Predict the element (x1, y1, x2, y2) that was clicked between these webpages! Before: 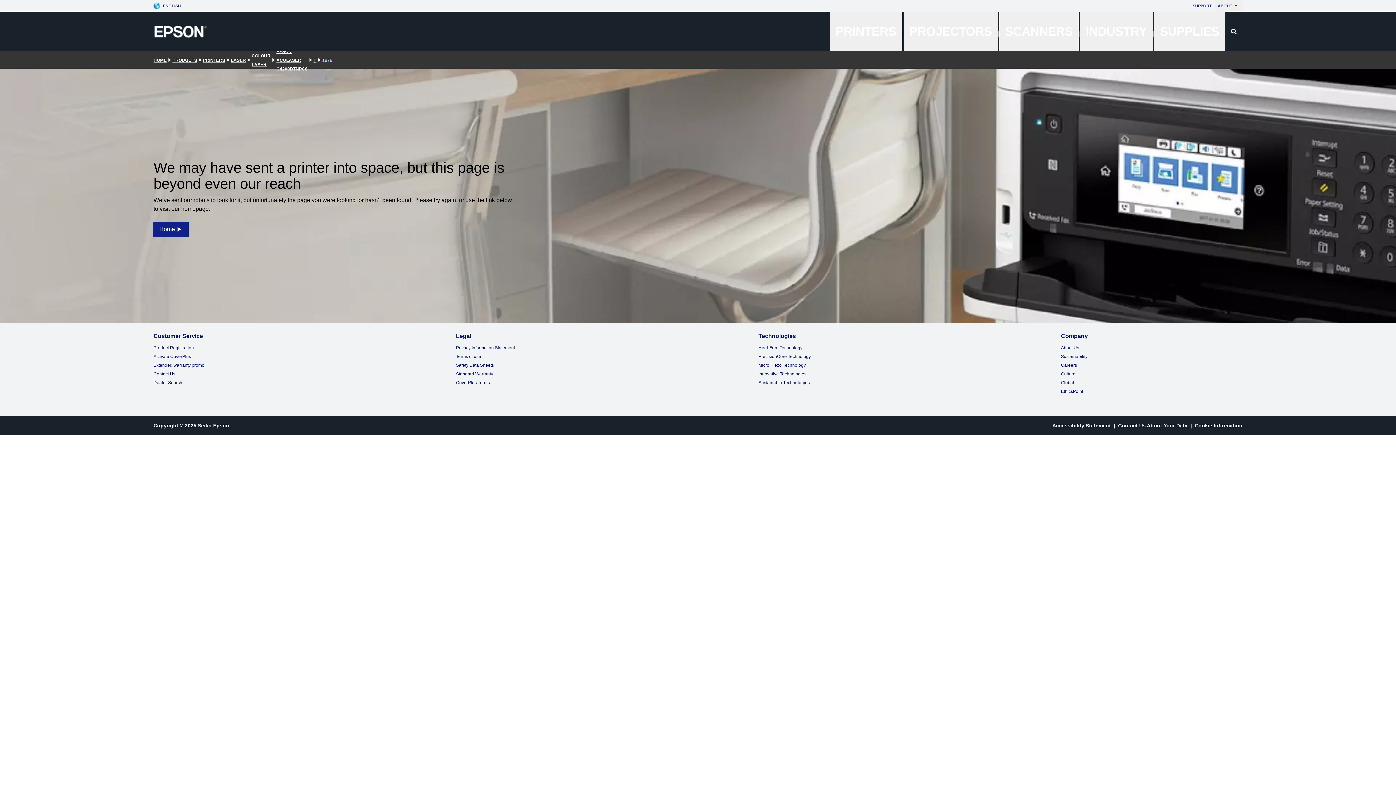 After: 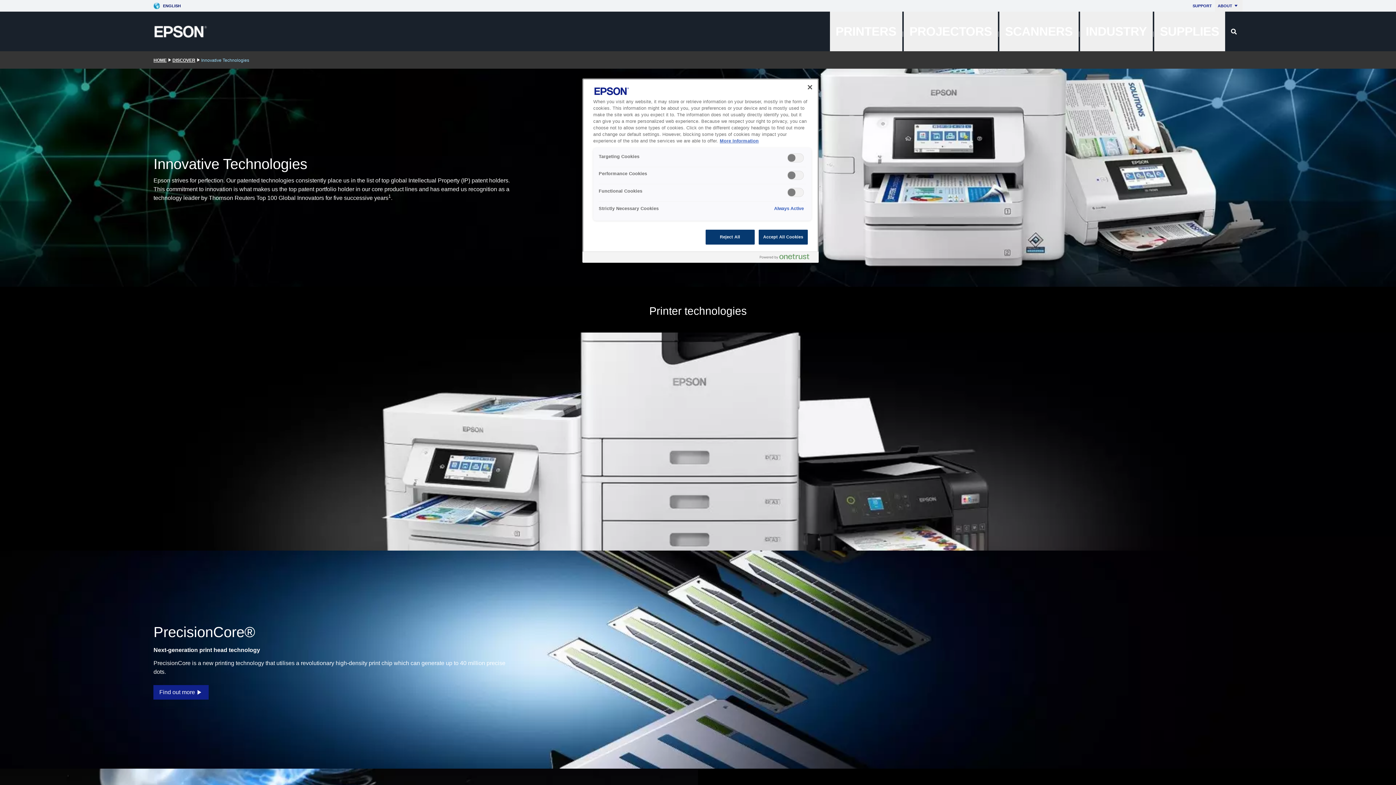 Action: label: Innovative Technologies bbox: (758, 371, 806, 376)